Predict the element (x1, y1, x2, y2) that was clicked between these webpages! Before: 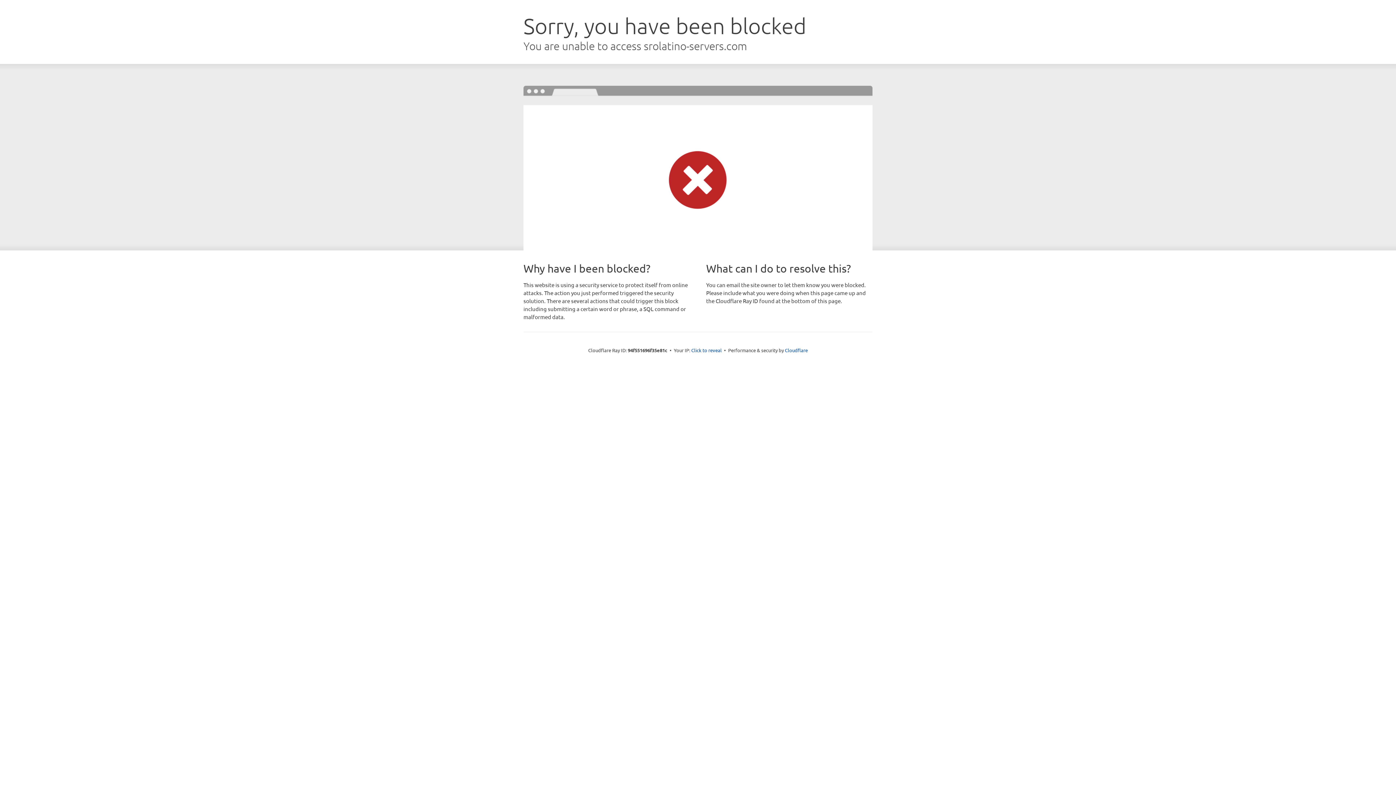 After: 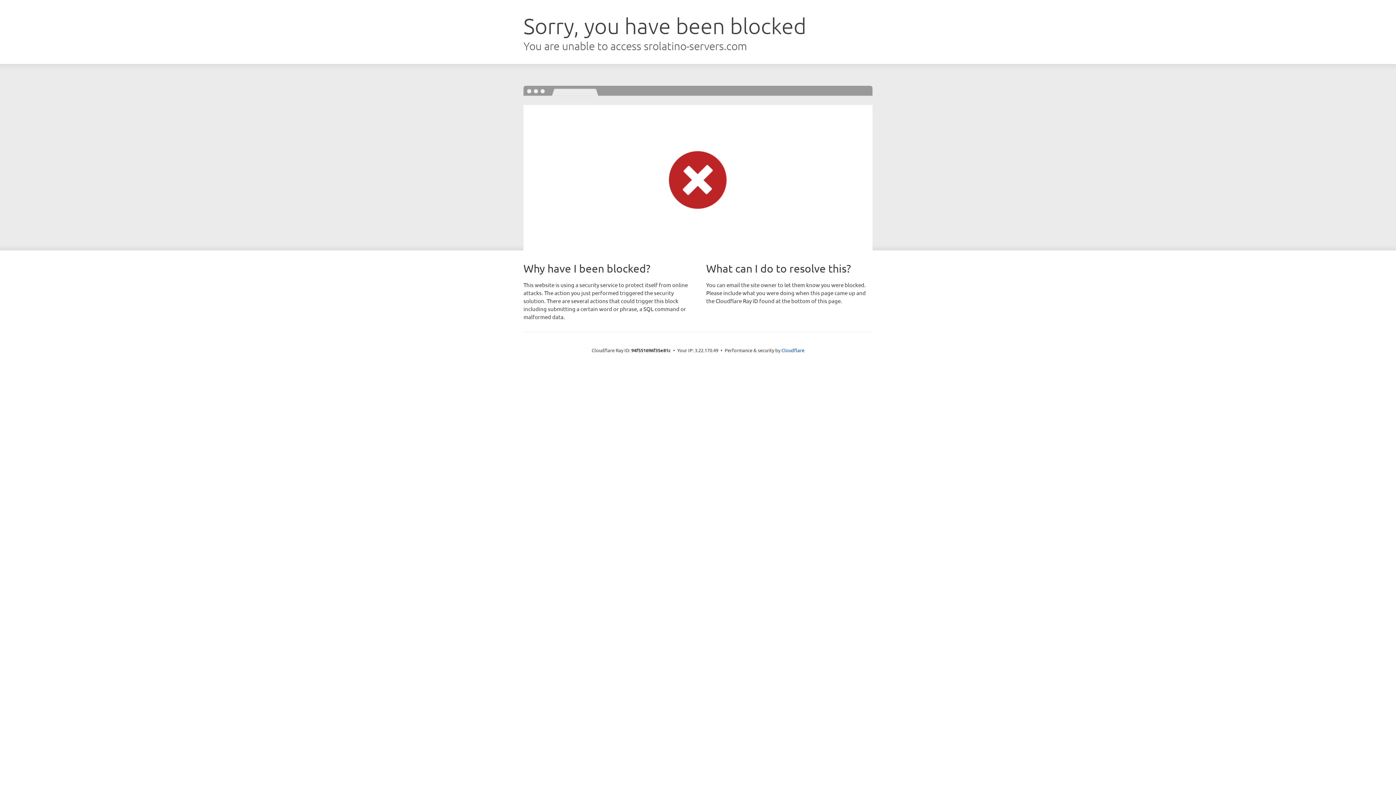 Action: label: Click to reveal bbox: (691, 346, 722, 353)